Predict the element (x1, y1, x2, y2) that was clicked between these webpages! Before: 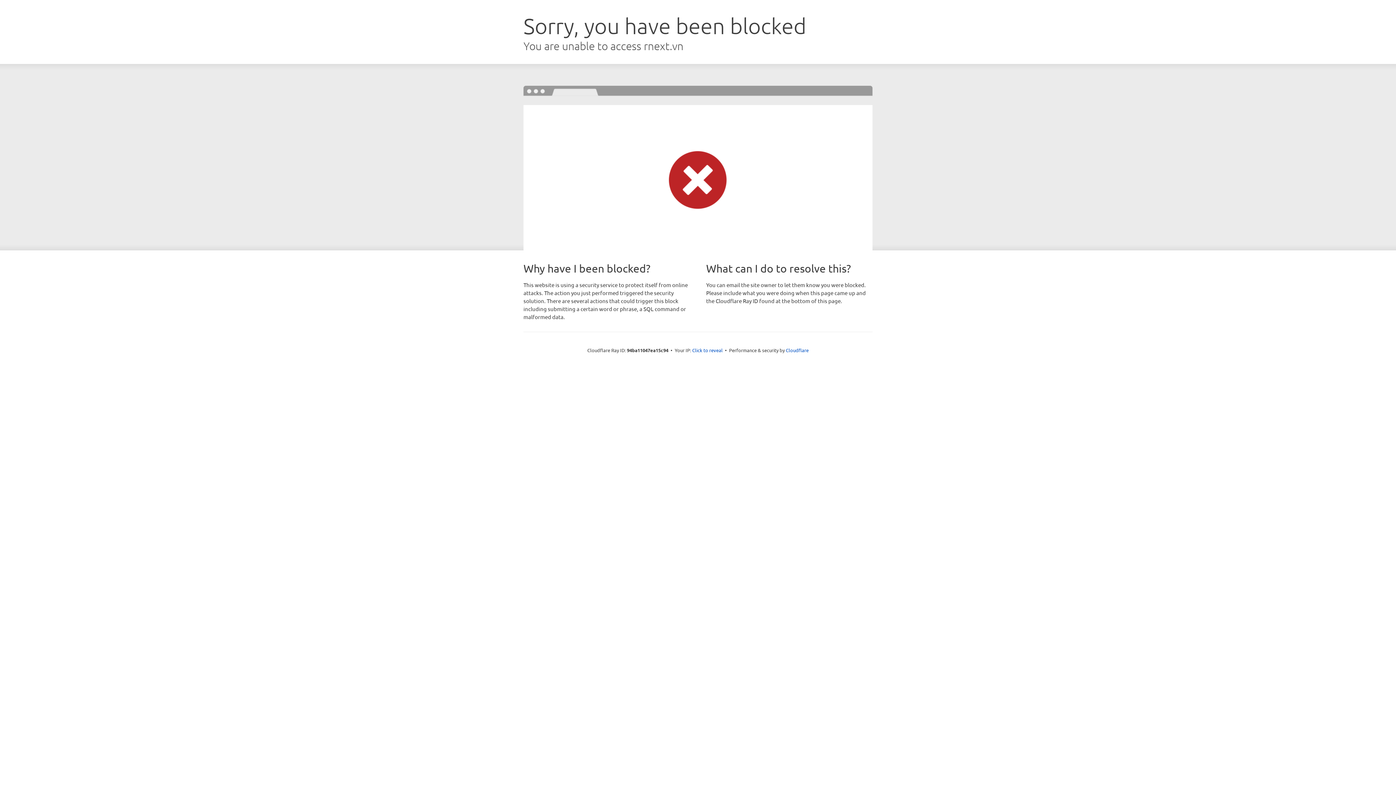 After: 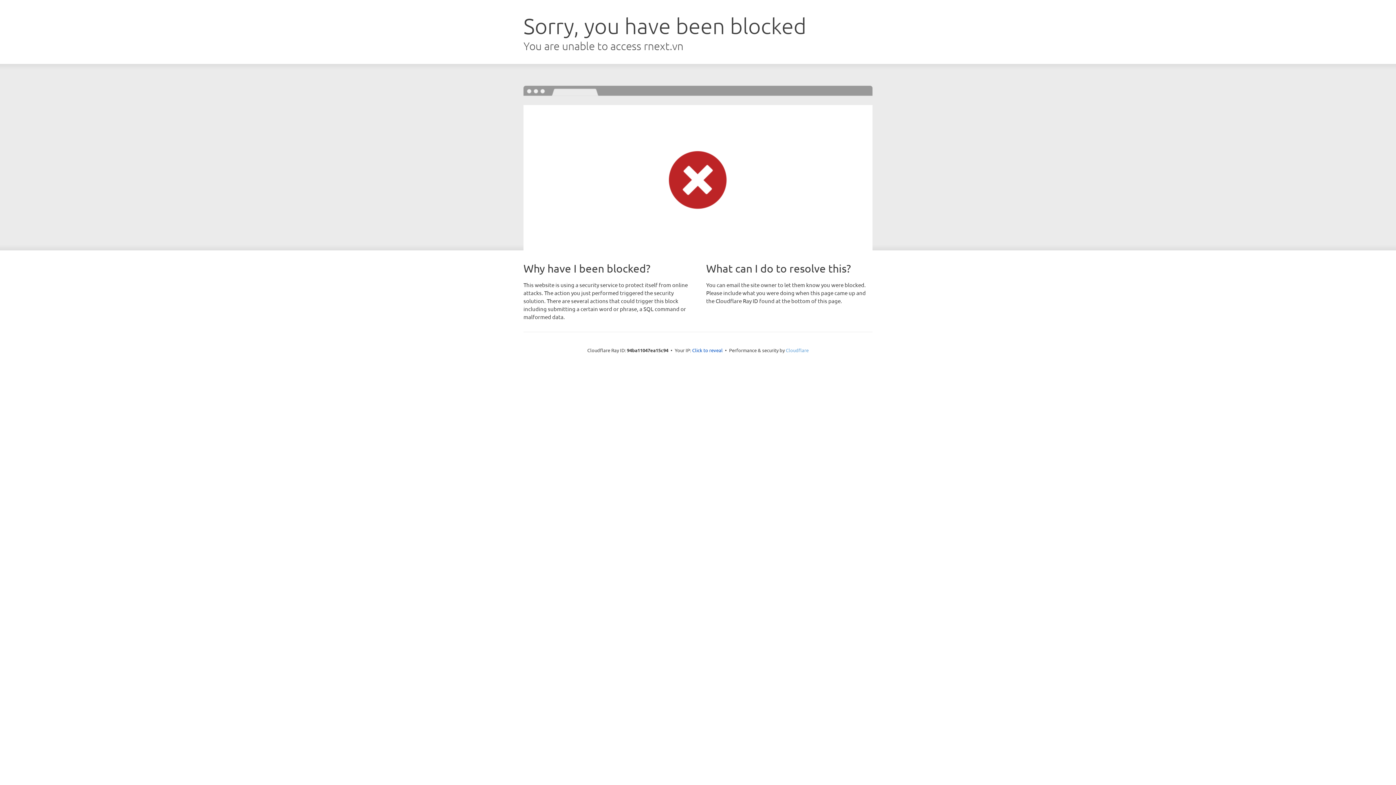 Action: label: Cloudflare bbox: (786, 347, 808, 353)